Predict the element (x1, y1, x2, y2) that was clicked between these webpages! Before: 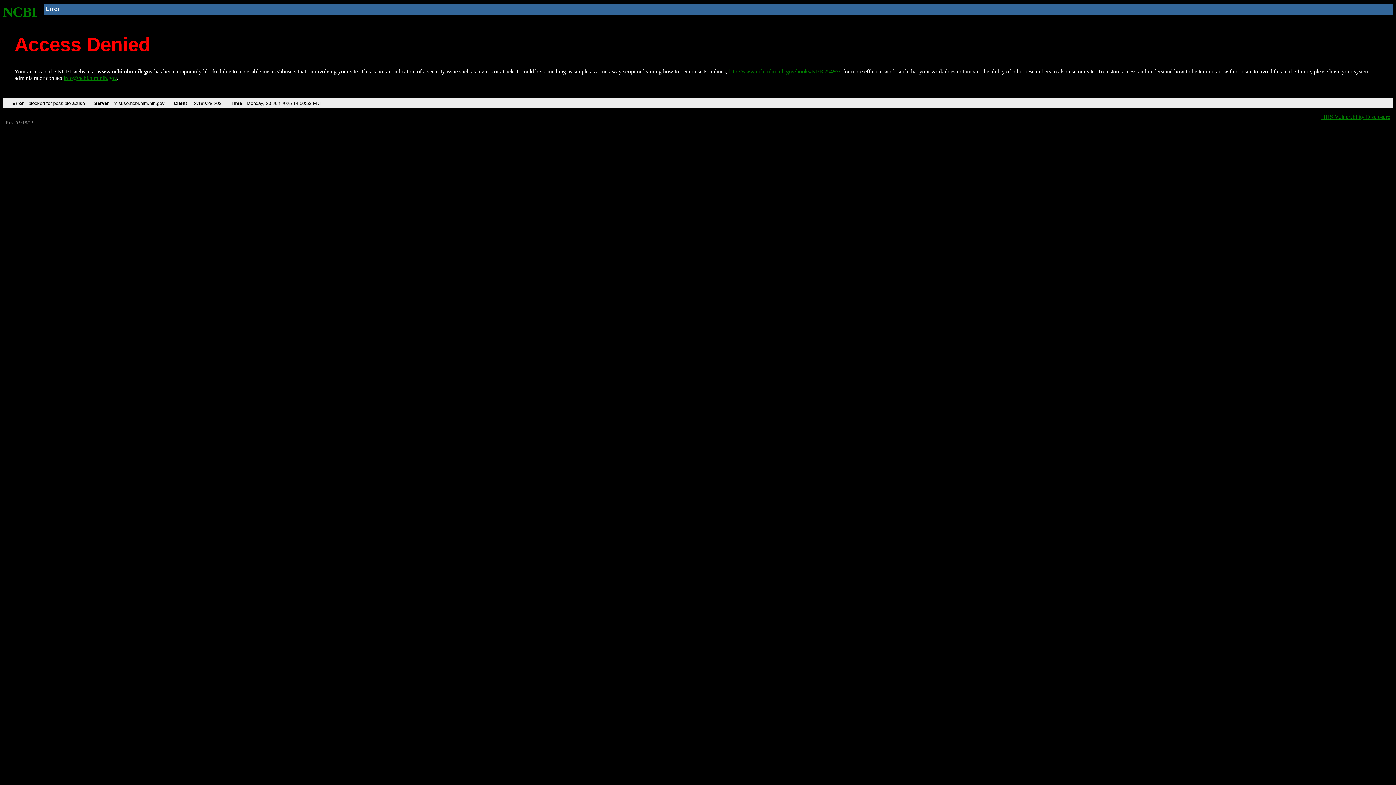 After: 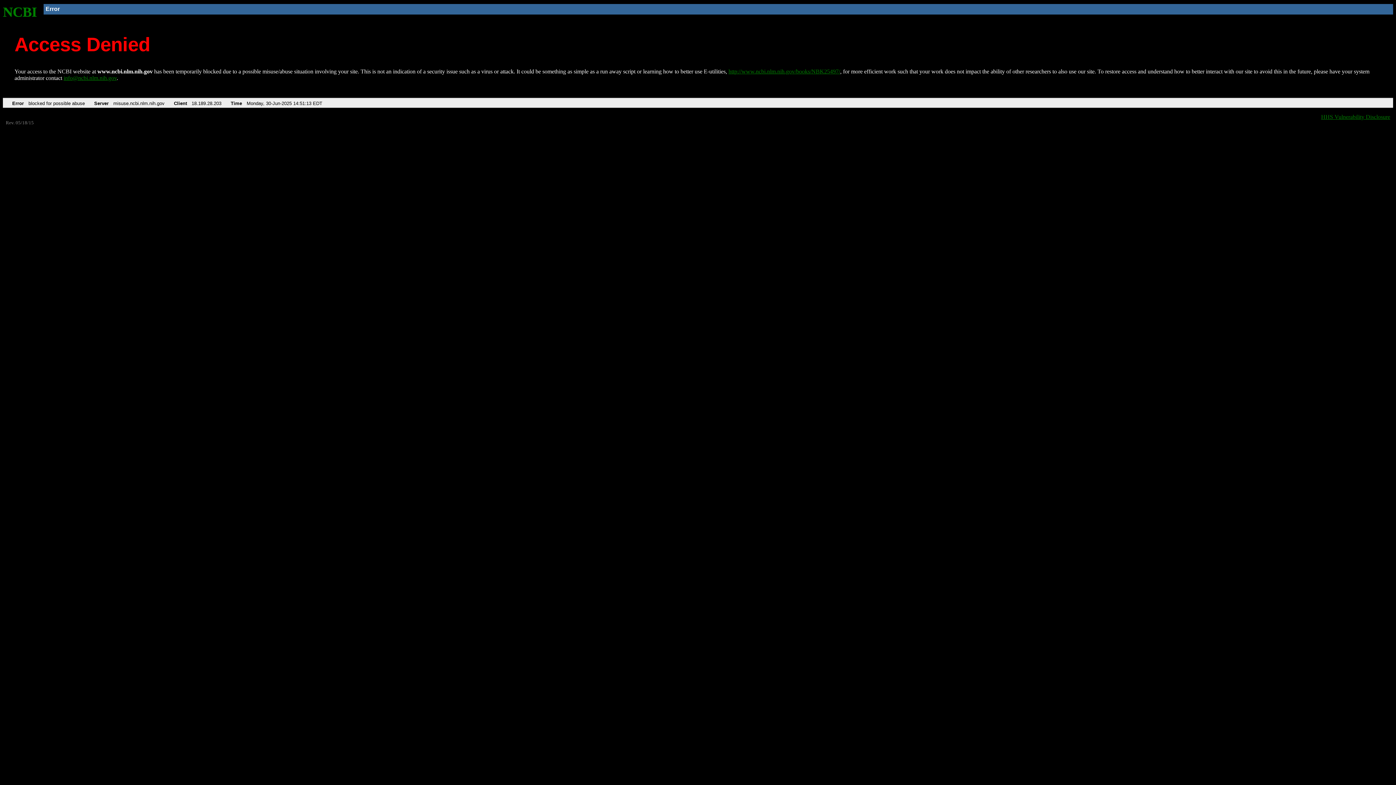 Action: bbox: (728, 68, 840, 74) label: http://www.ncbi.nlm.nih.gov/books/NBK25497/